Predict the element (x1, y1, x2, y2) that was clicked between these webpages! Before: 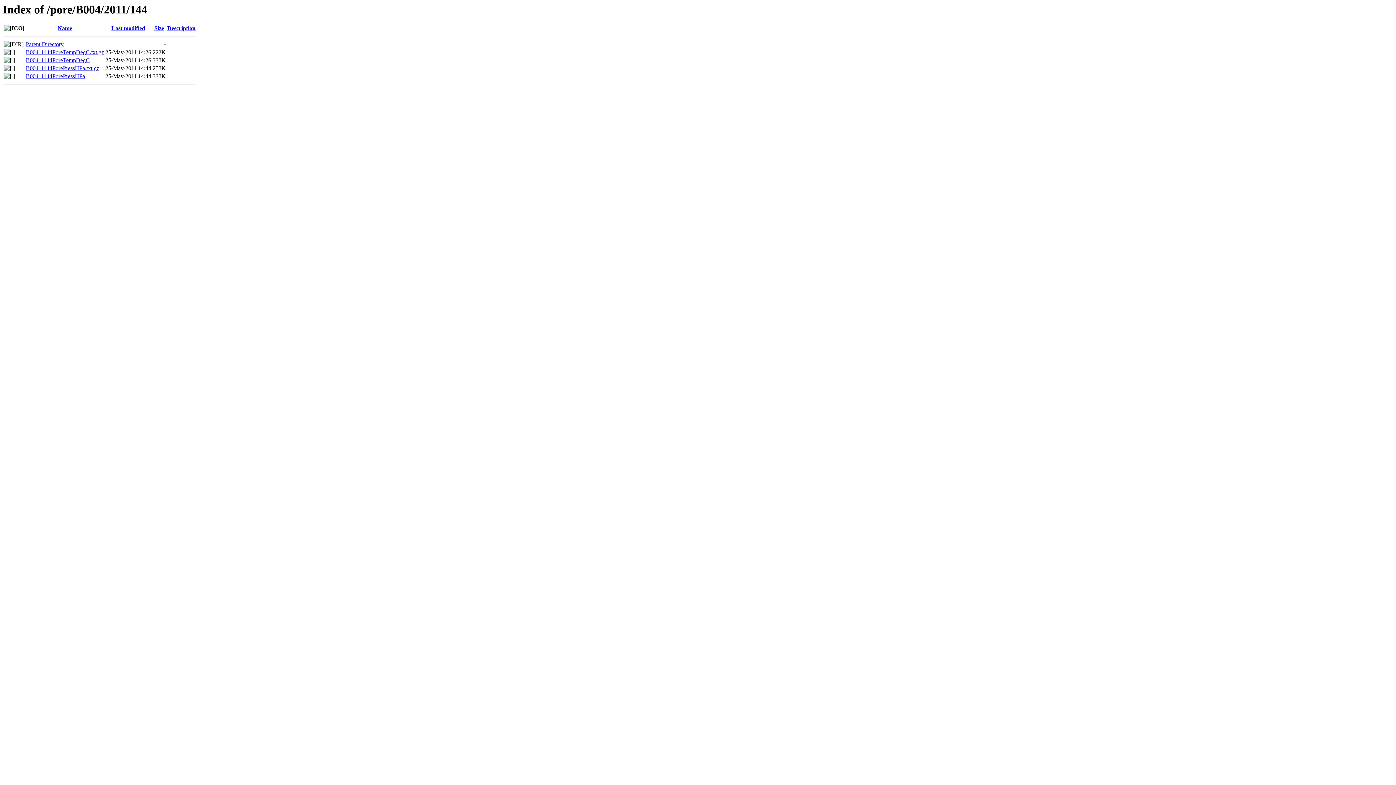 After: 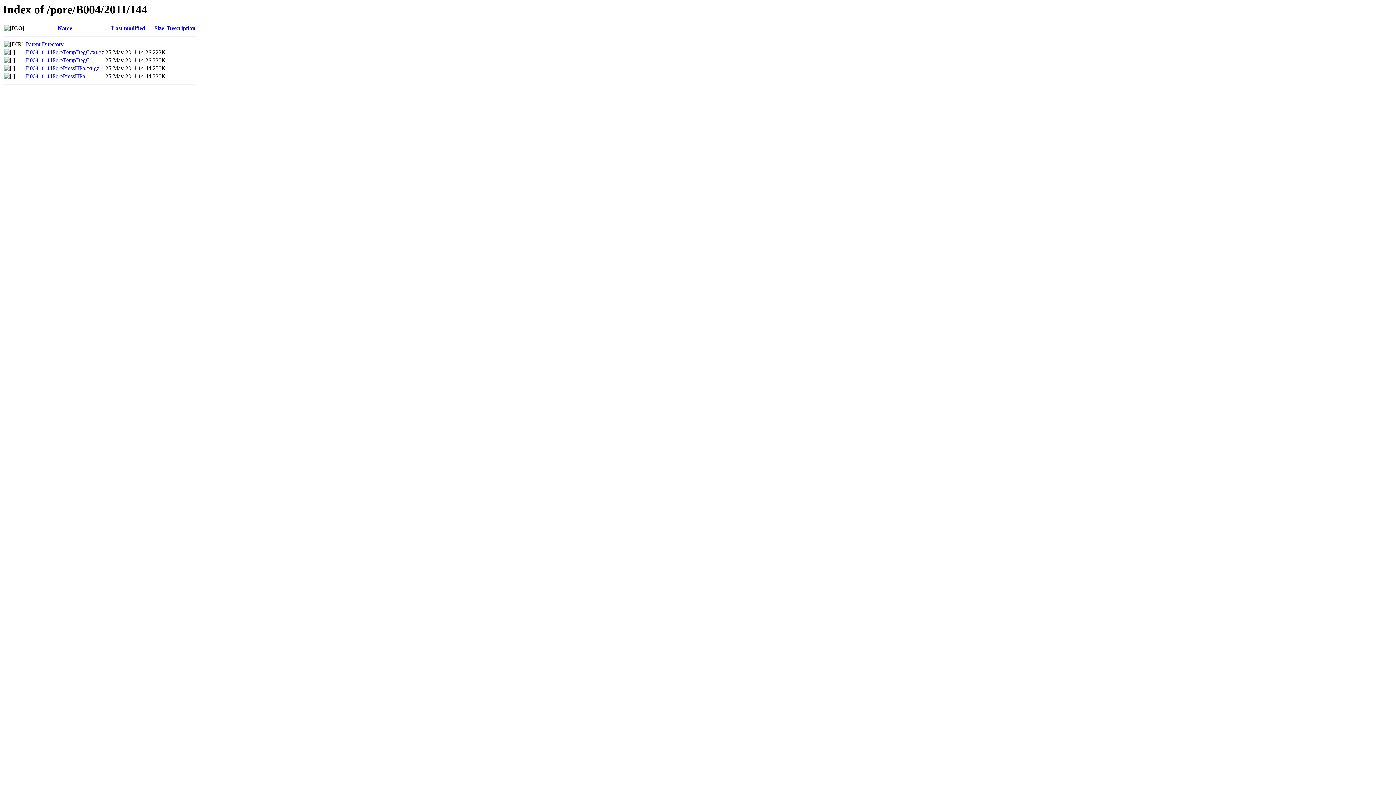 Action: label: B00411144PoreTempDegC bbox: (25, 57, 89, 63)